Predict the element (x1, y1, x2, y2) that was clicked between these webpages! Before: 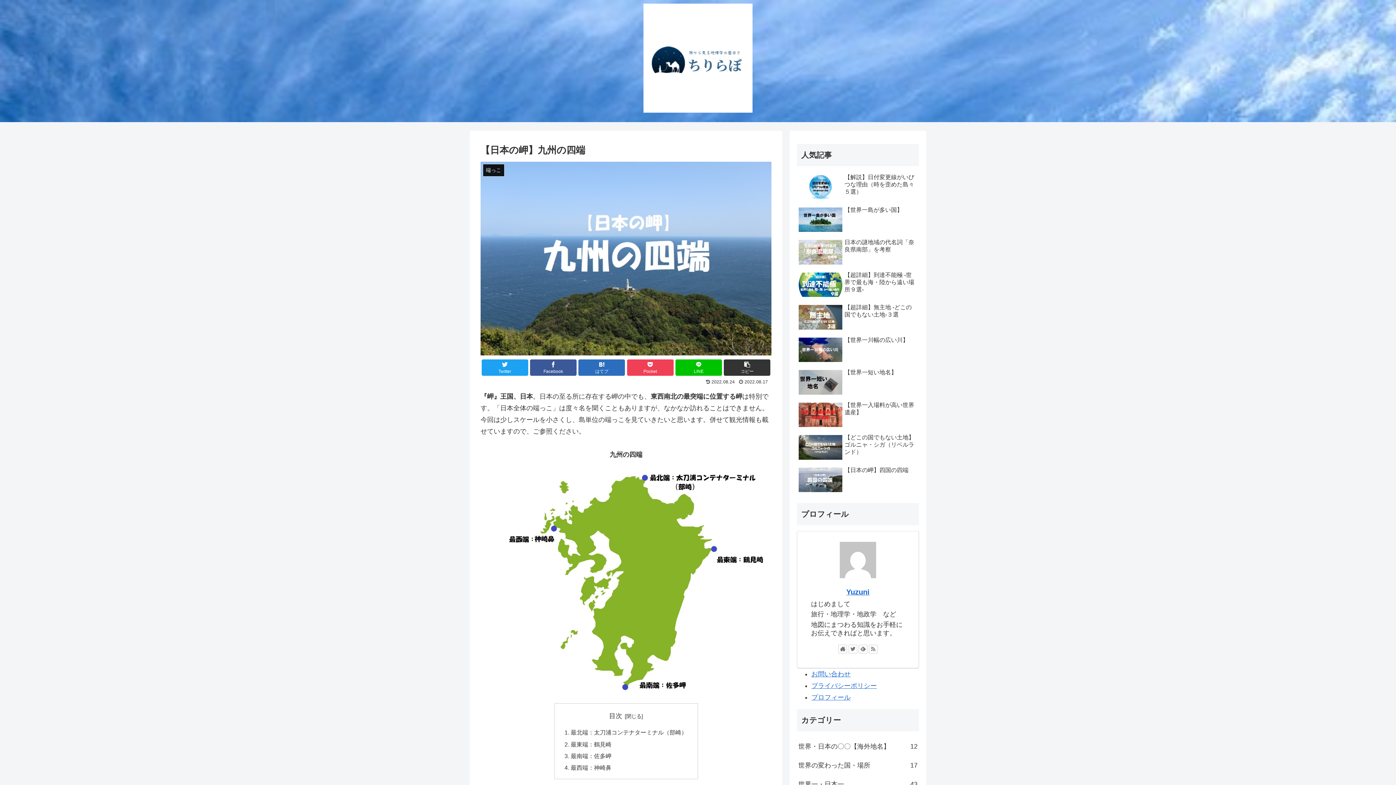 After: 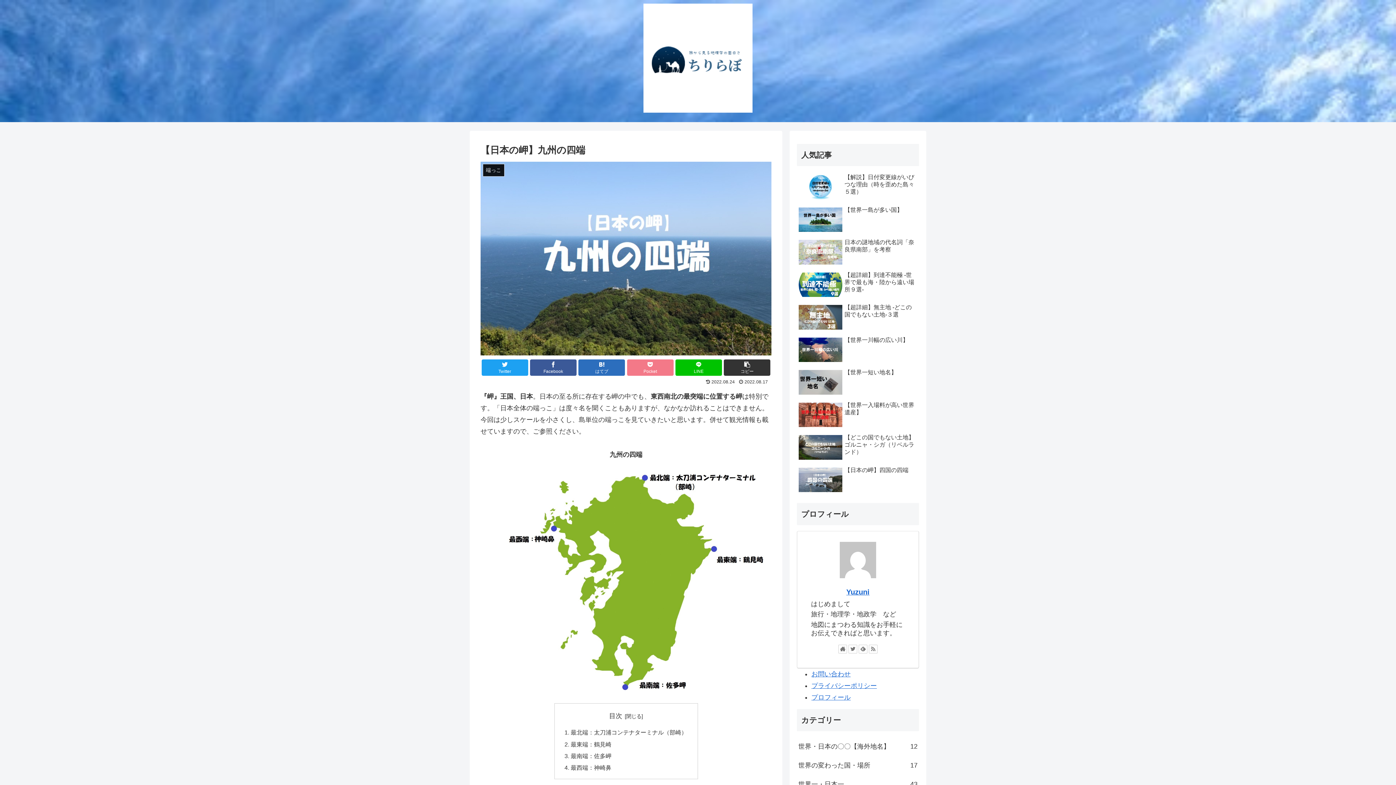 Action: bbox: (627, 359, 673, 375) label: Pocket